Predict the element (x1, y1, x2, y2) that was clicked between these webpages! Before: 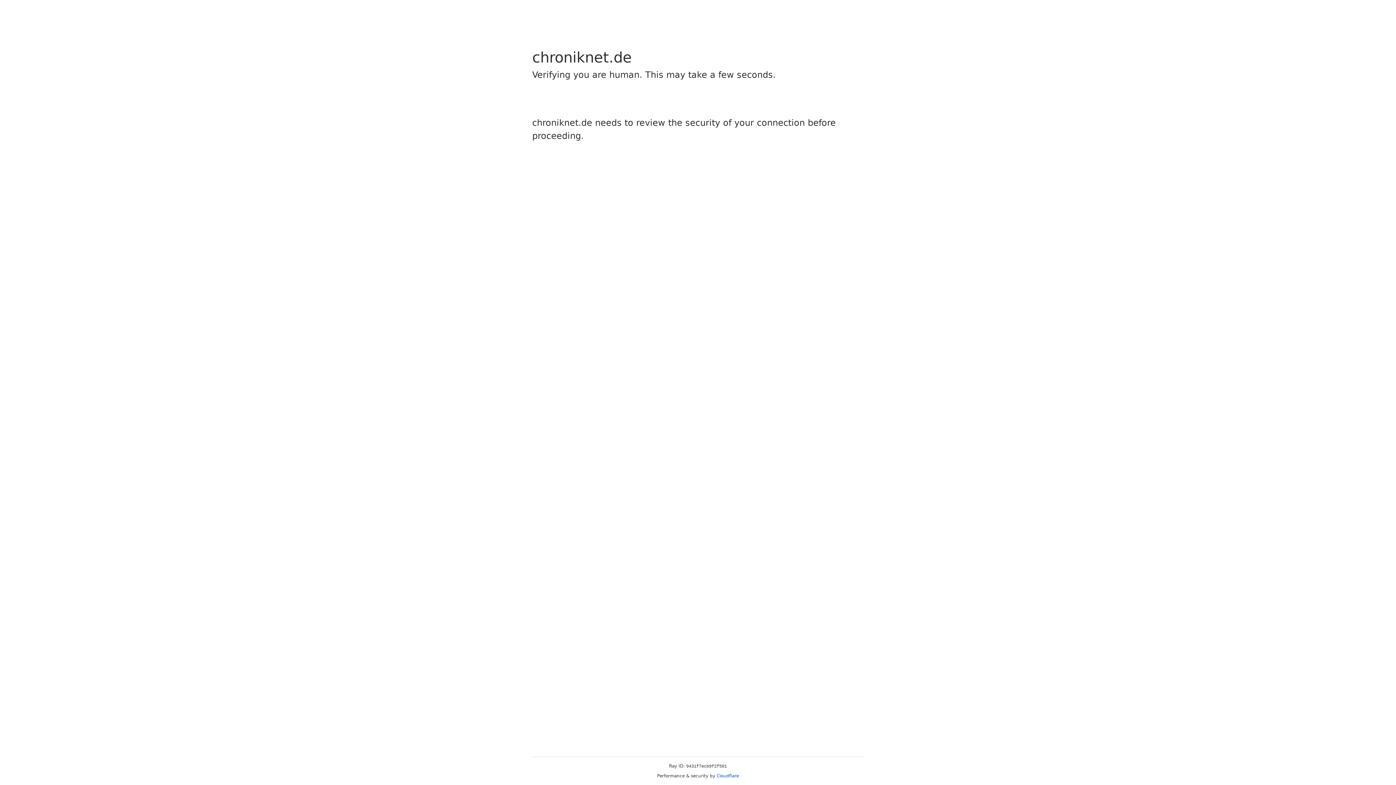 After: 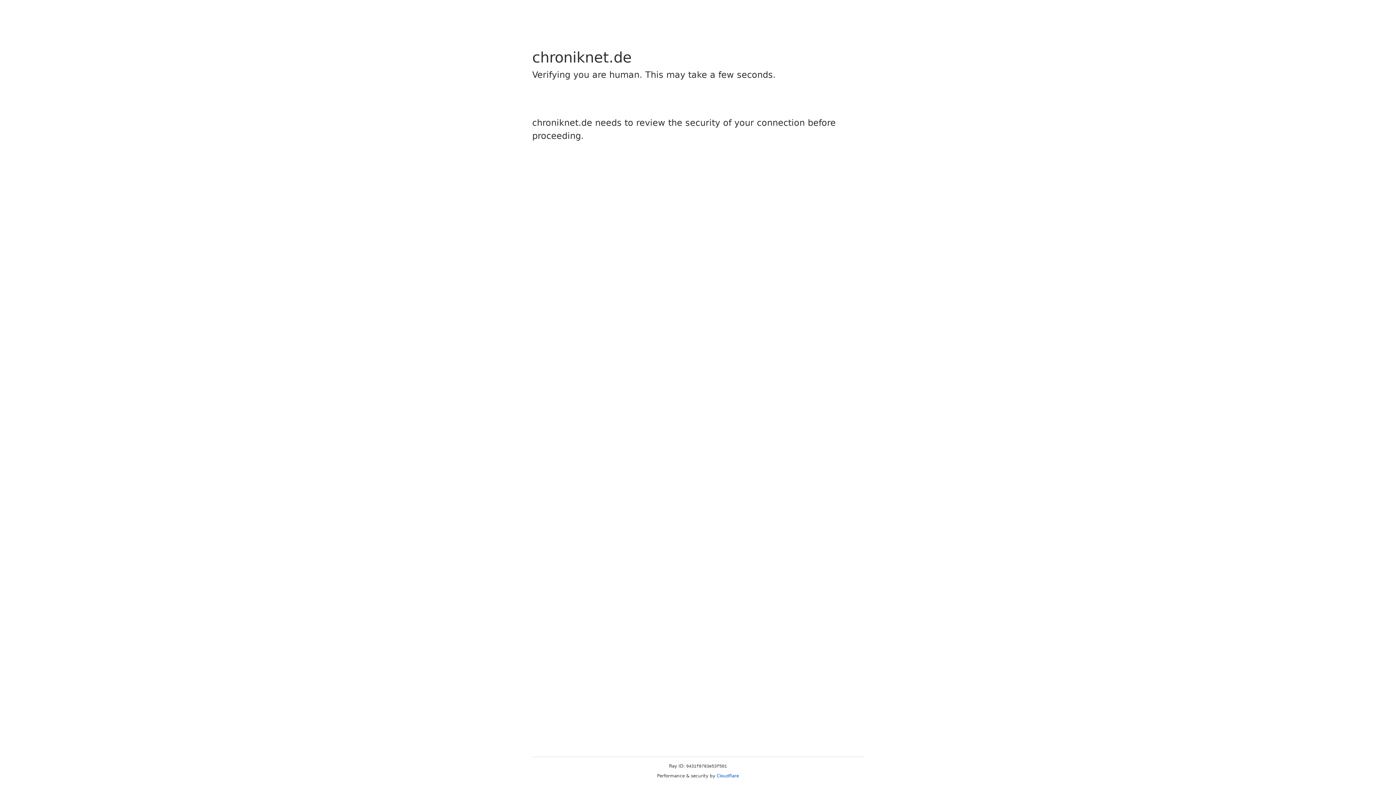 Action: label: Cloudflare bbox: (716, 773, 739, 778)